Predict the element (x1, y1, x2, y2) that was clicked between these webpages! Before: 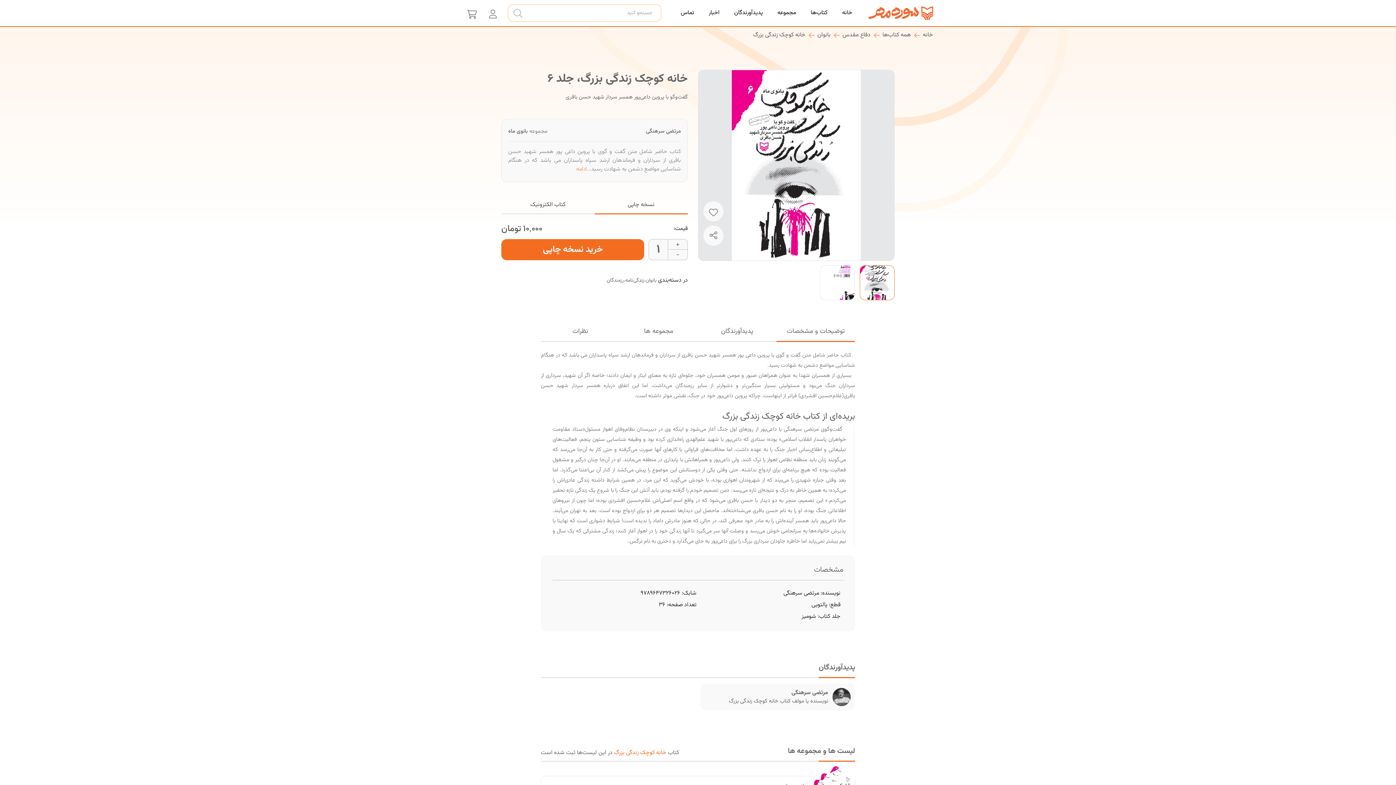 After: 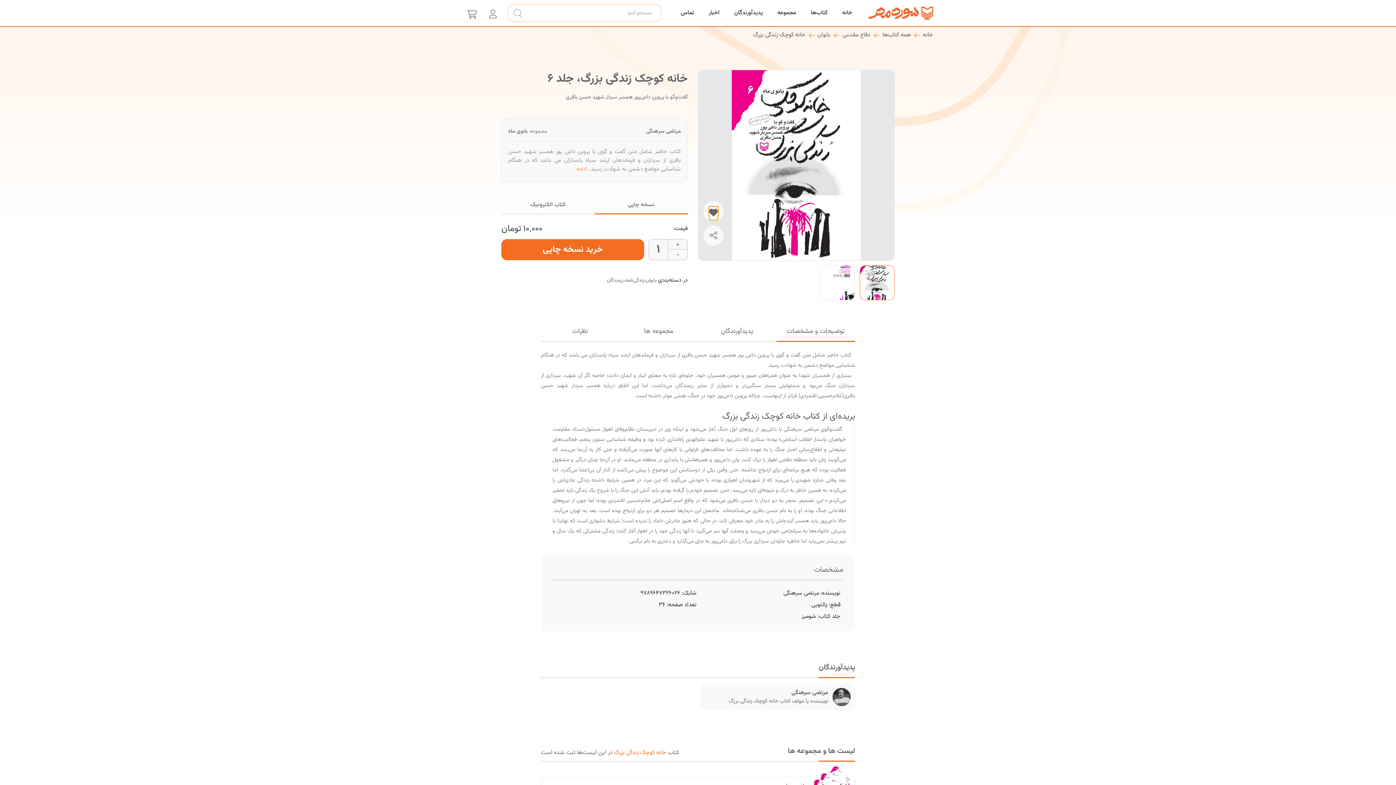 Action: label:  bbox: (708, 206, 718, 216)